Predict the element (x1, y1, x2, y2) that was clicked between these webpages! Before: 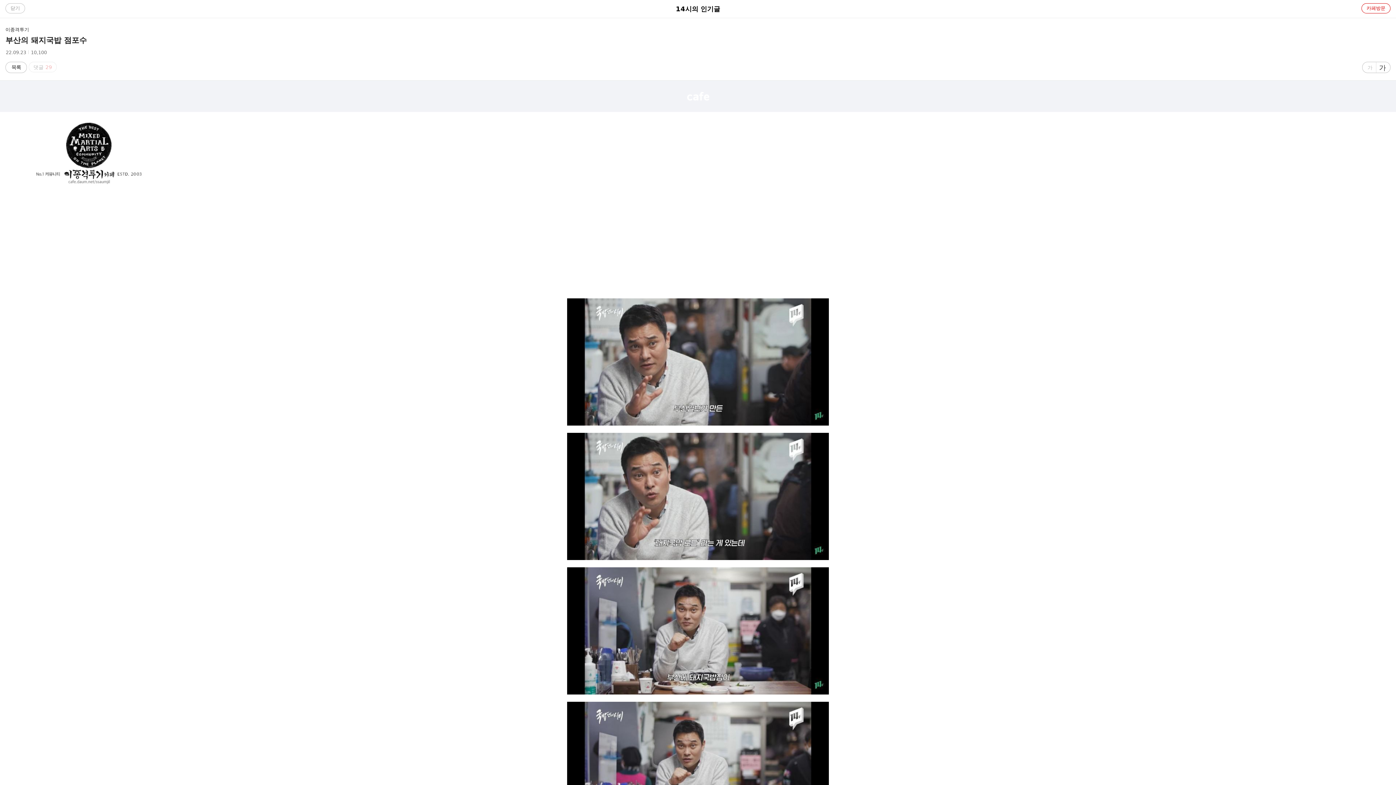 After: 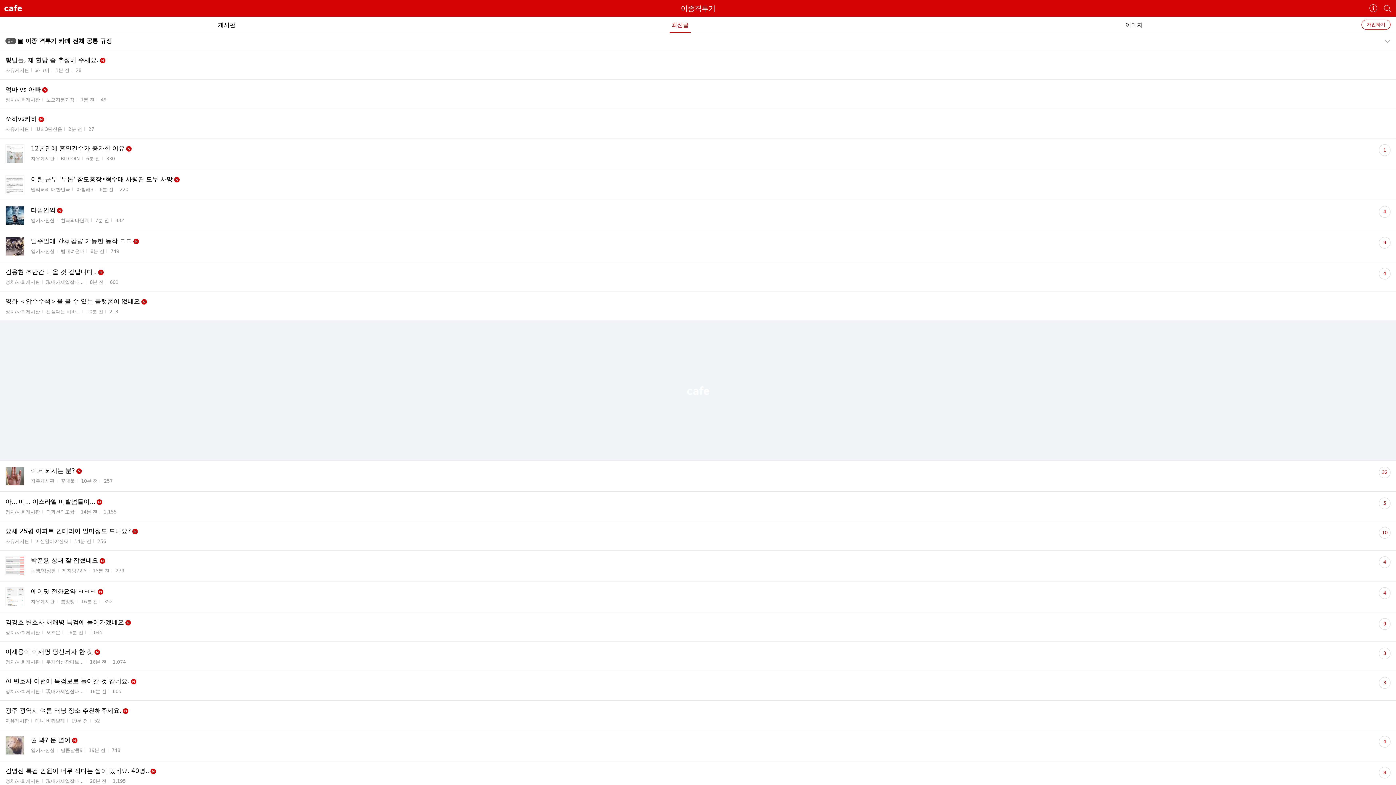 Action: bbox: (1361, 3, 1390, 13) label: 카페방문